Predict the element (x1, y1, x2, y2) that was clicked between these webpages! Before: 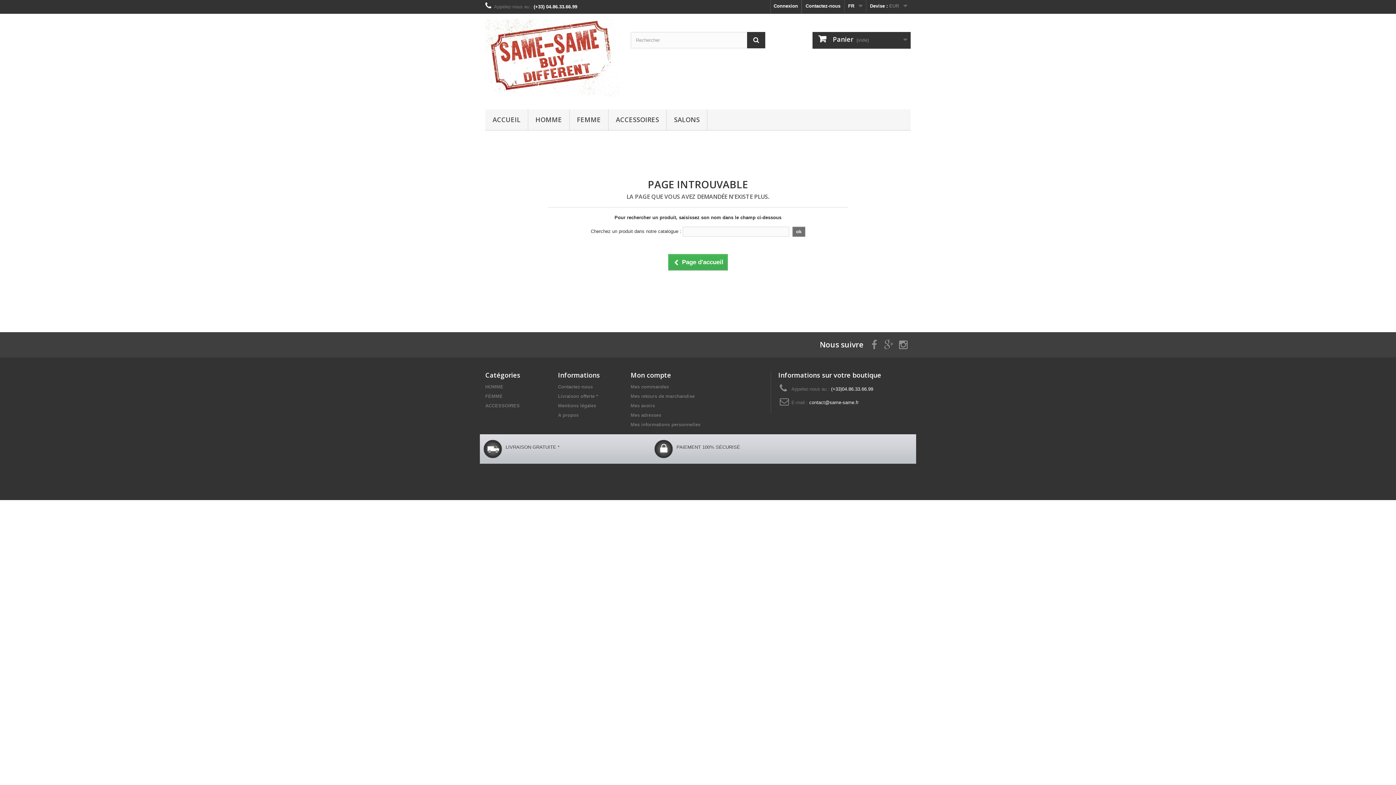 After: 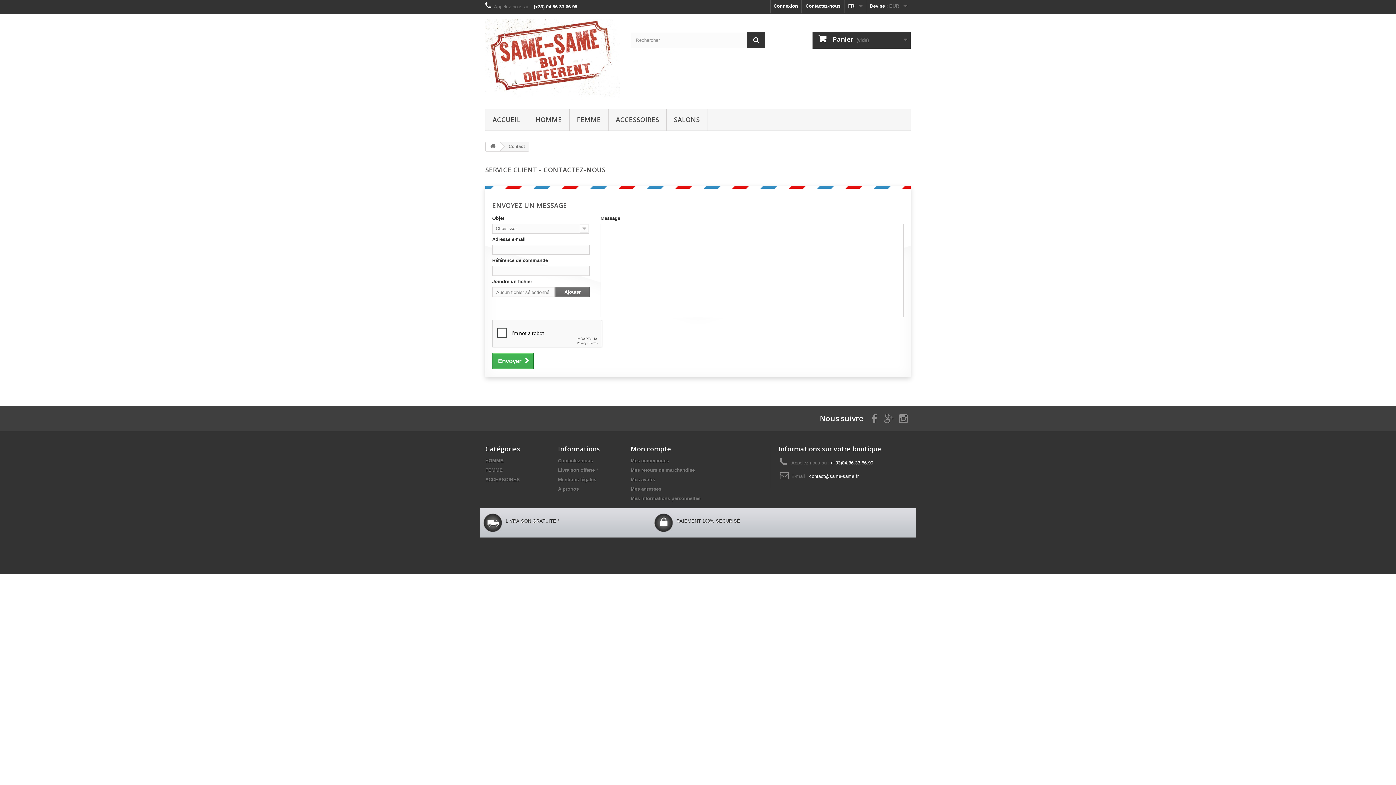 Action: bbox: (558, 384, 593, 389) label: Contactez-nous